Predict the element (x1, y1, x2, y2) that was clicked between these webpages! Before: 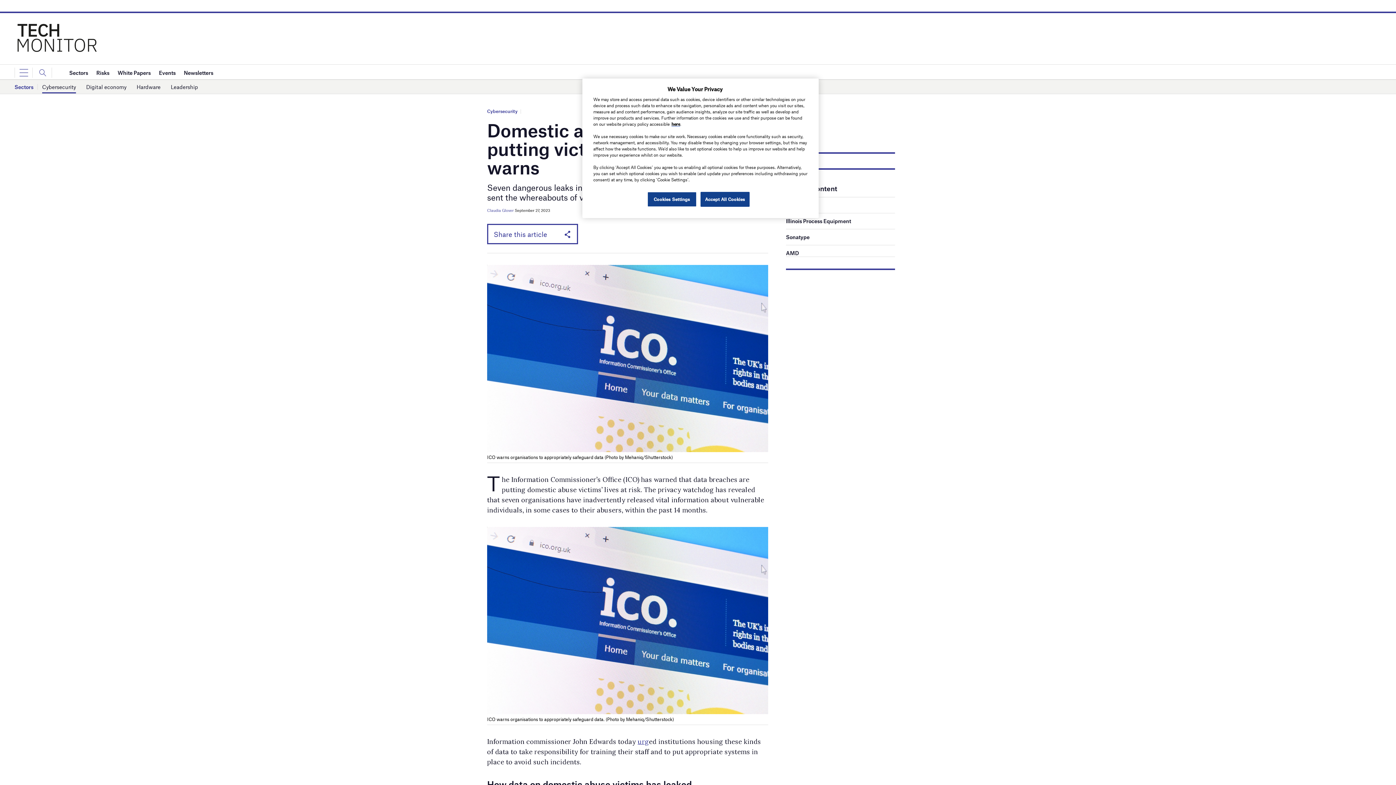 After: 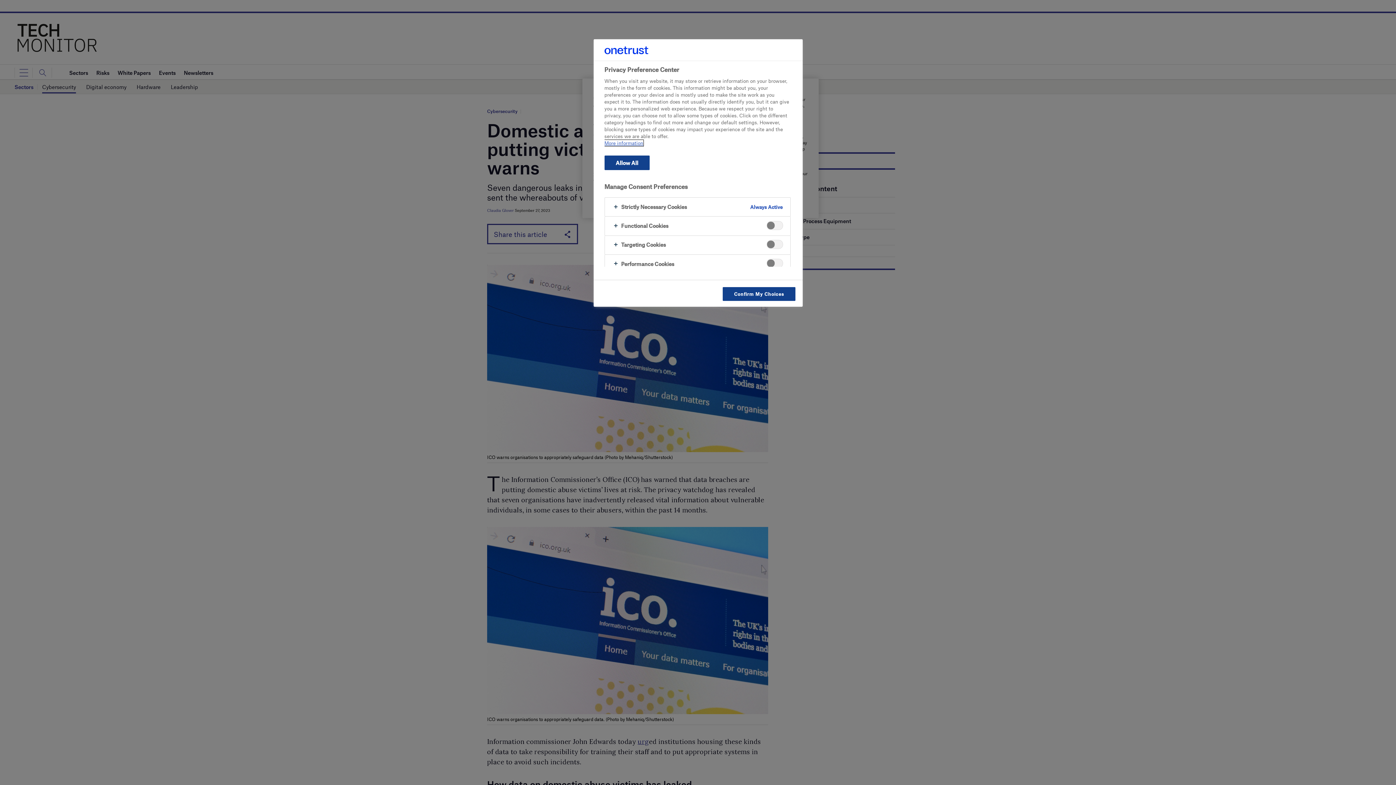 Action: bbox: (647, 192, 696, 206) label: Cookies Settings